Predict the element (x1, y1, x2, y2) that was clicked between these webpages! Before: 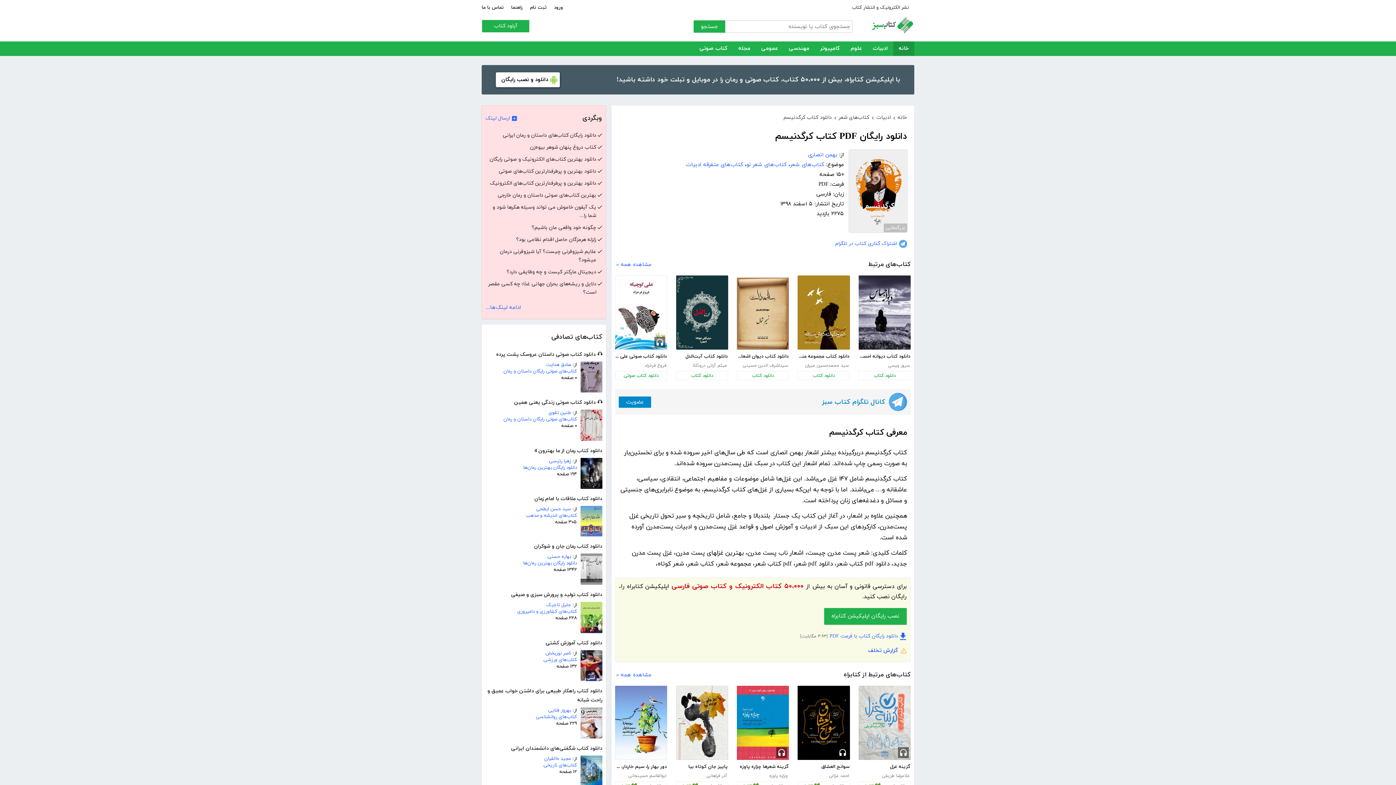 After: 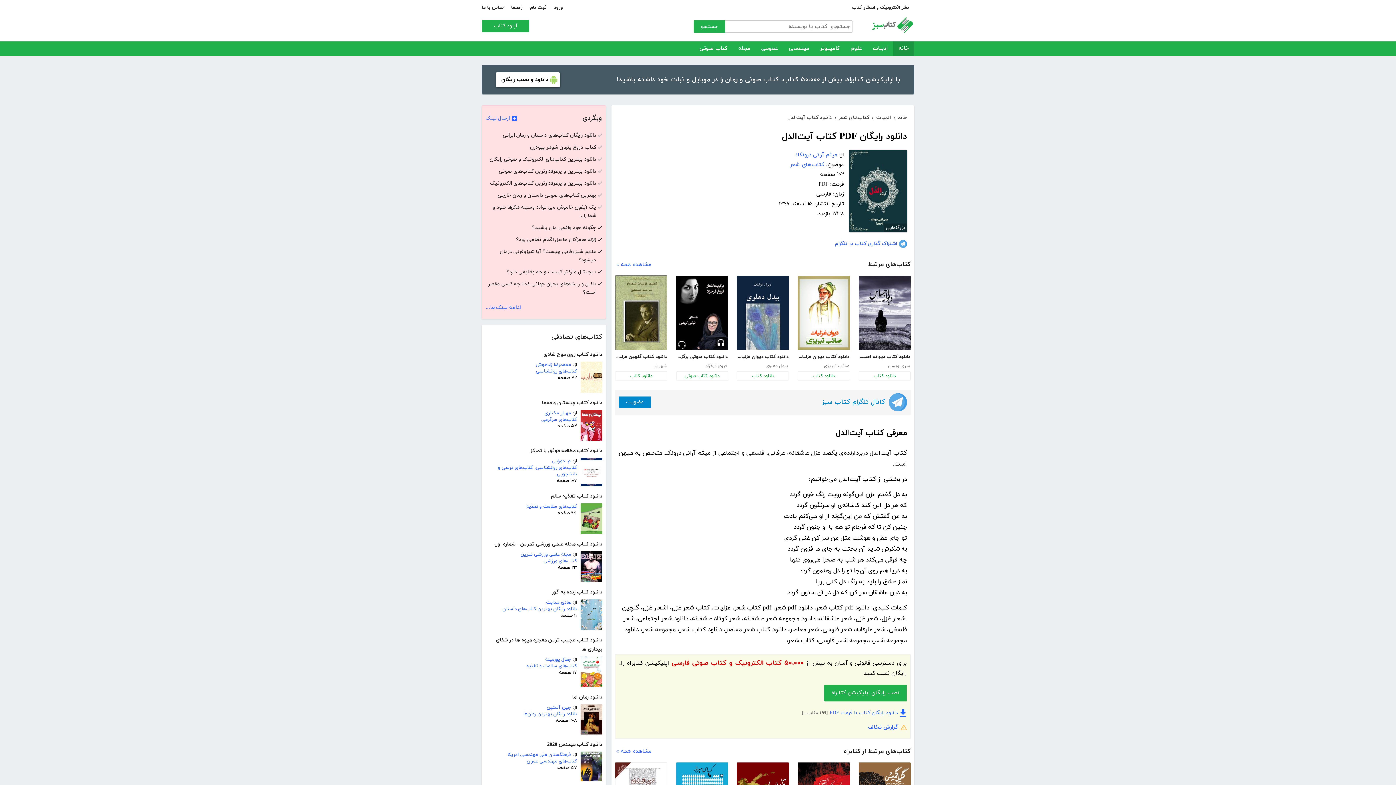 Action: bbox: (676, 352, 727, 361) label: دانلود کتاب آیت‌الدل